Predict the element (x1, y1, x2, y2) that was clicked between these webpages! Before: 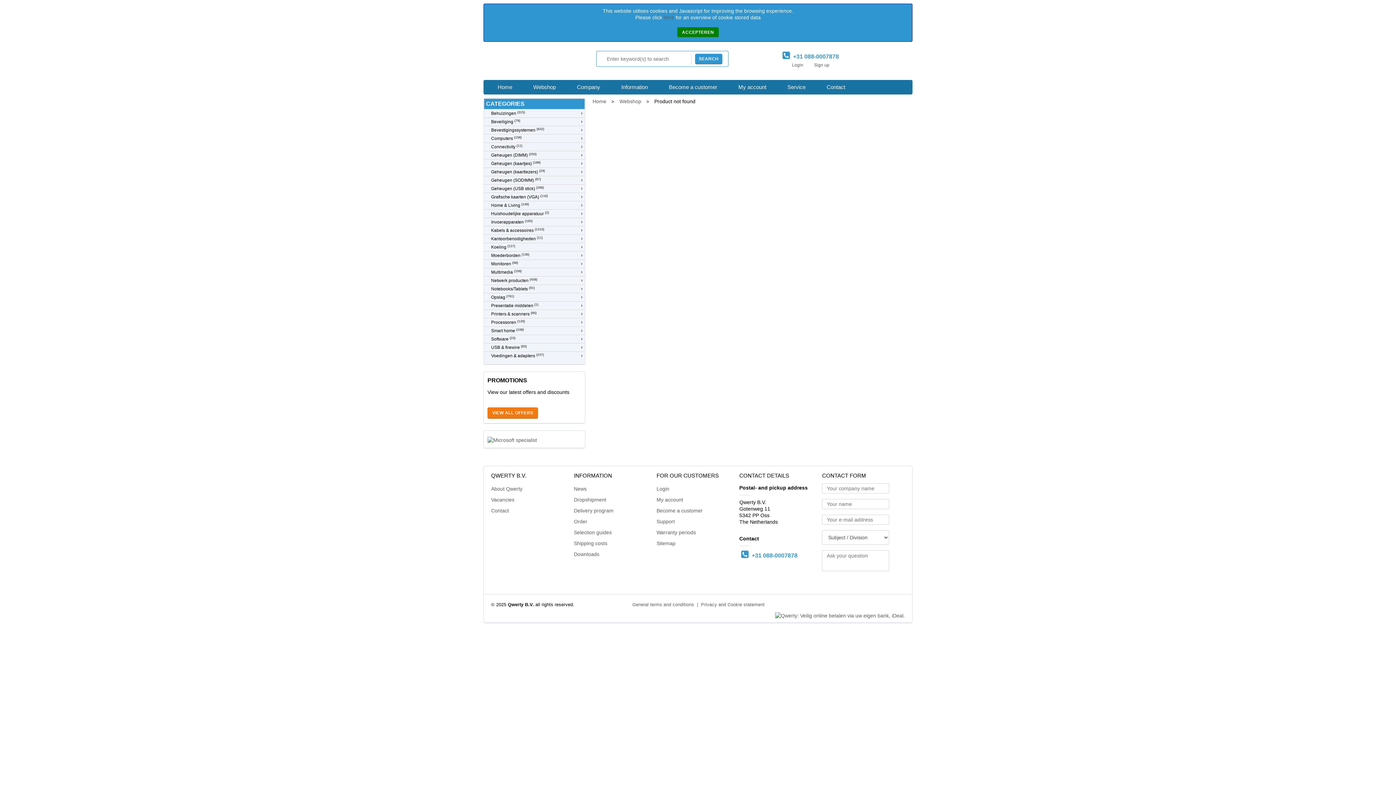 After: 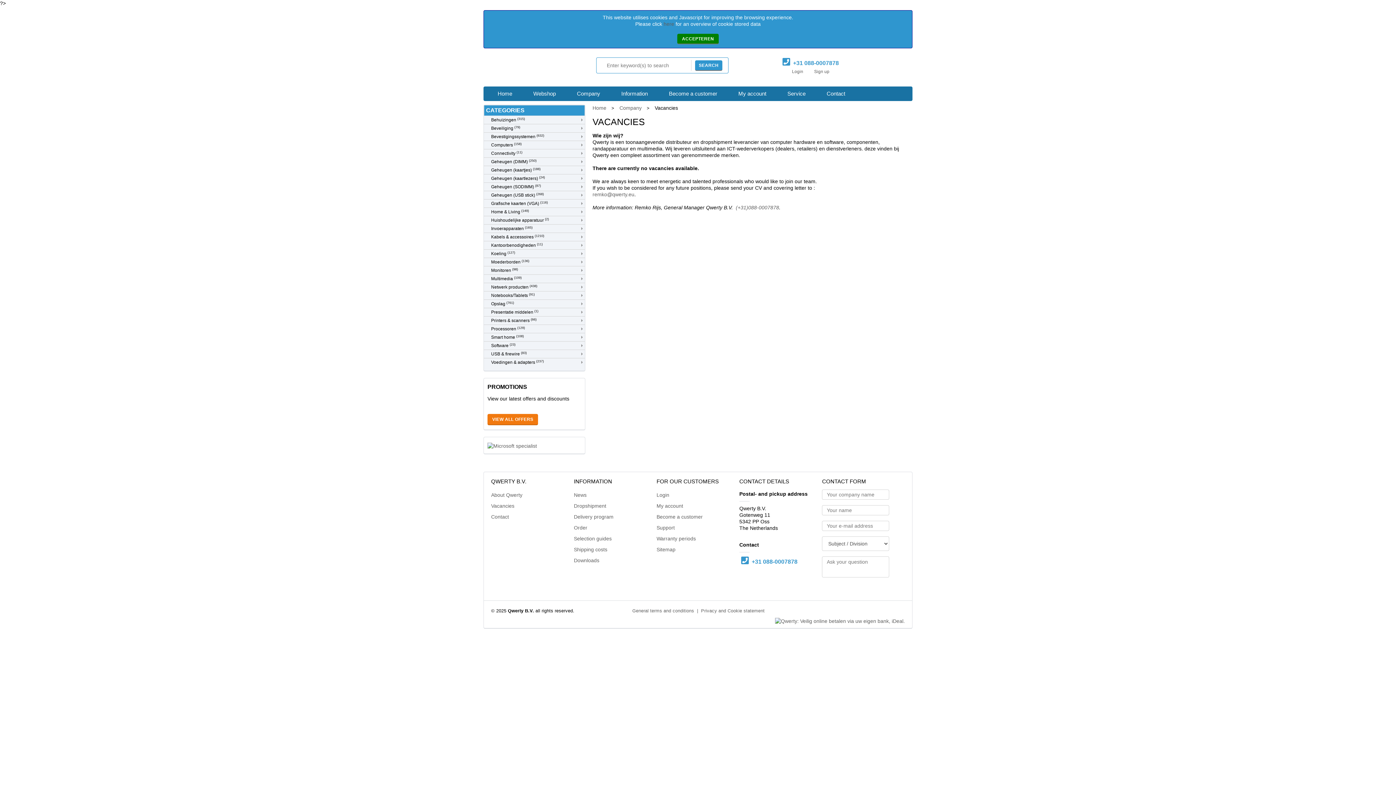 Action: label: Vacancies bbox: (491, 497, 514, 503)